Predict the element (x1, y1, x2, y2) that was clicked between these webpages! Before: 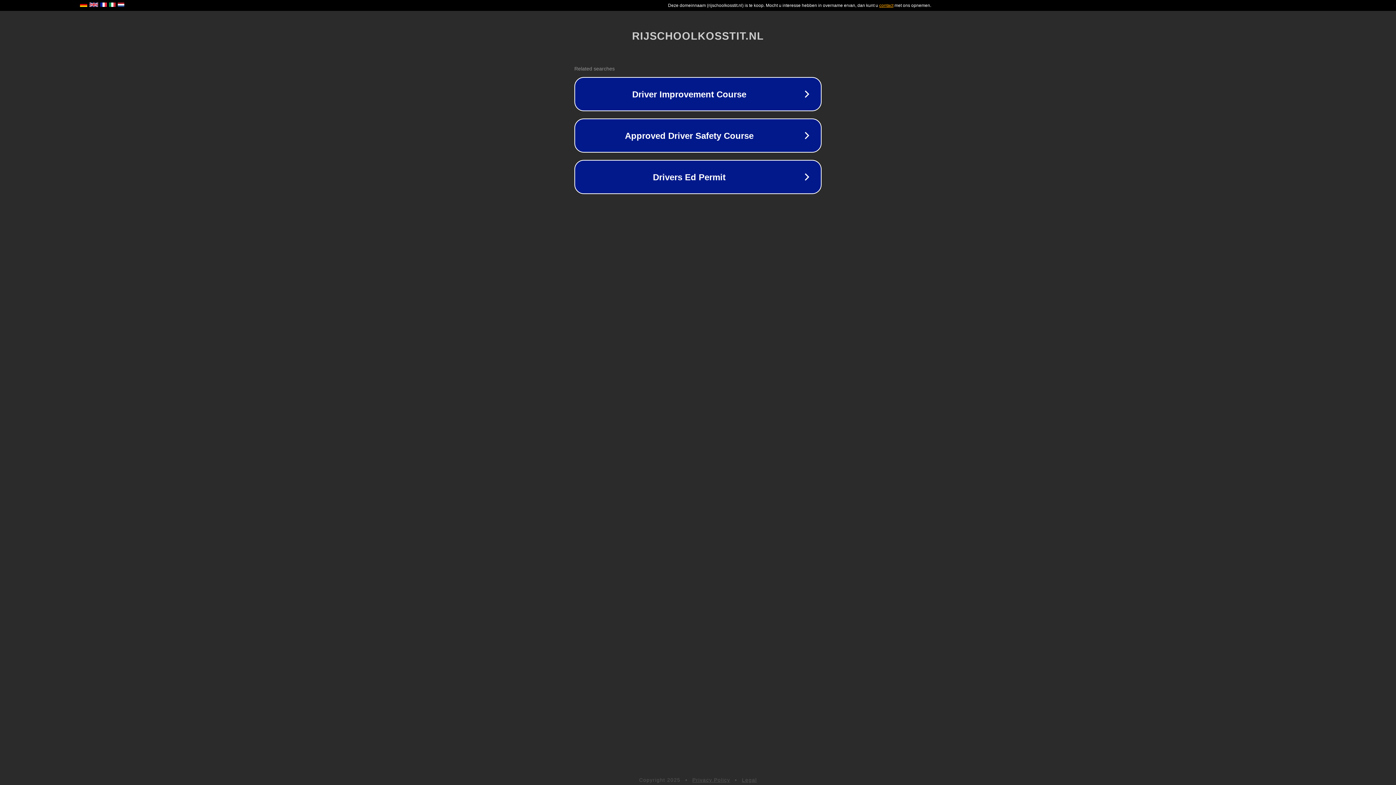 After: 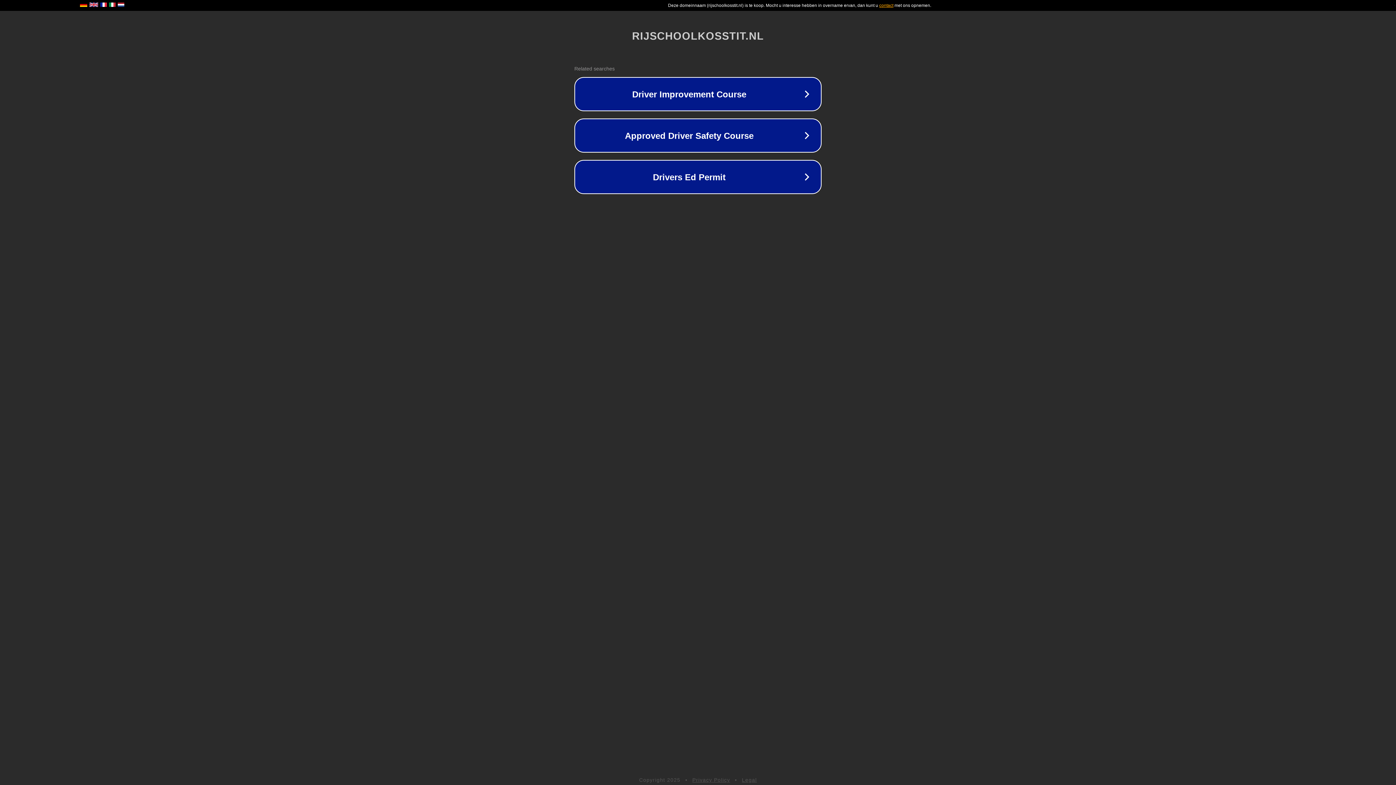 Action: label: Legal bbox: (742, 777, 757, 783)